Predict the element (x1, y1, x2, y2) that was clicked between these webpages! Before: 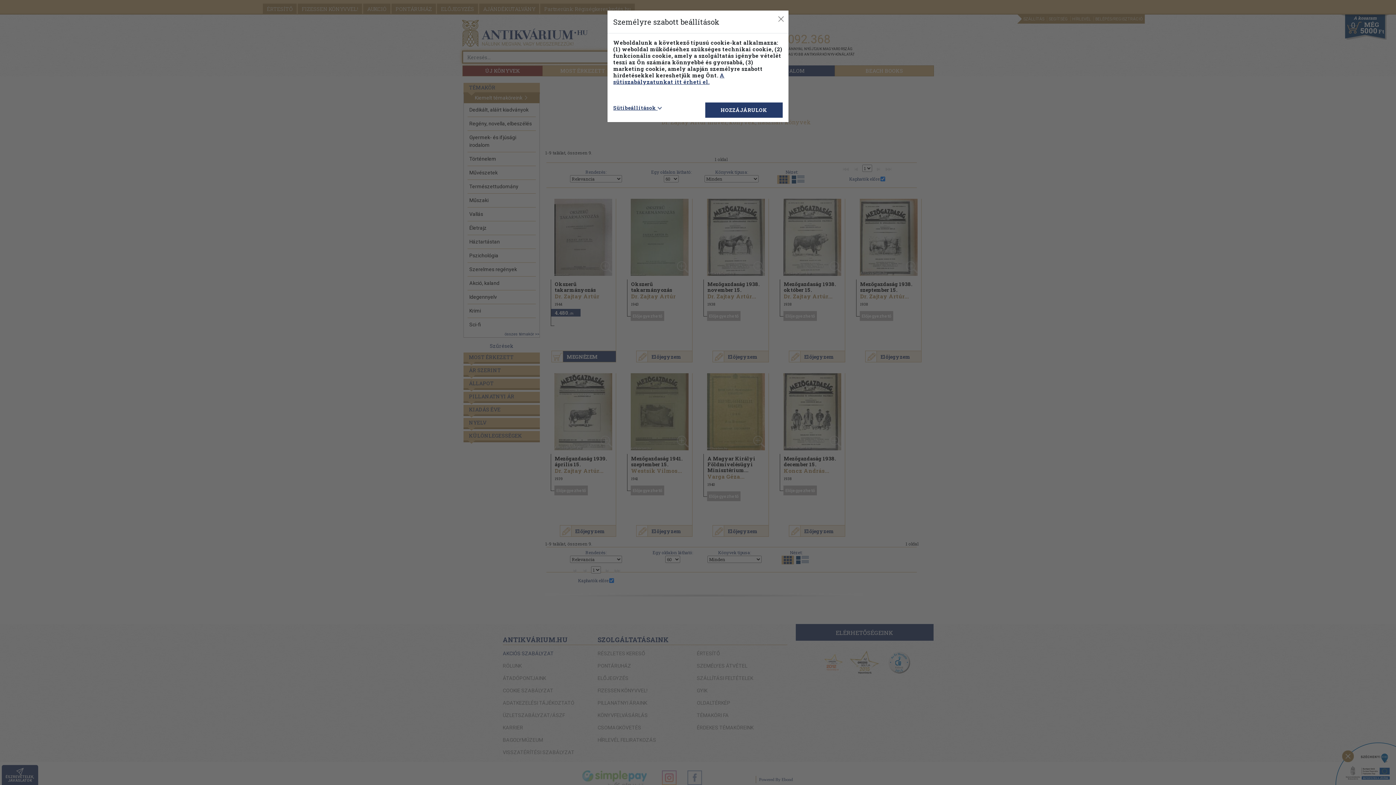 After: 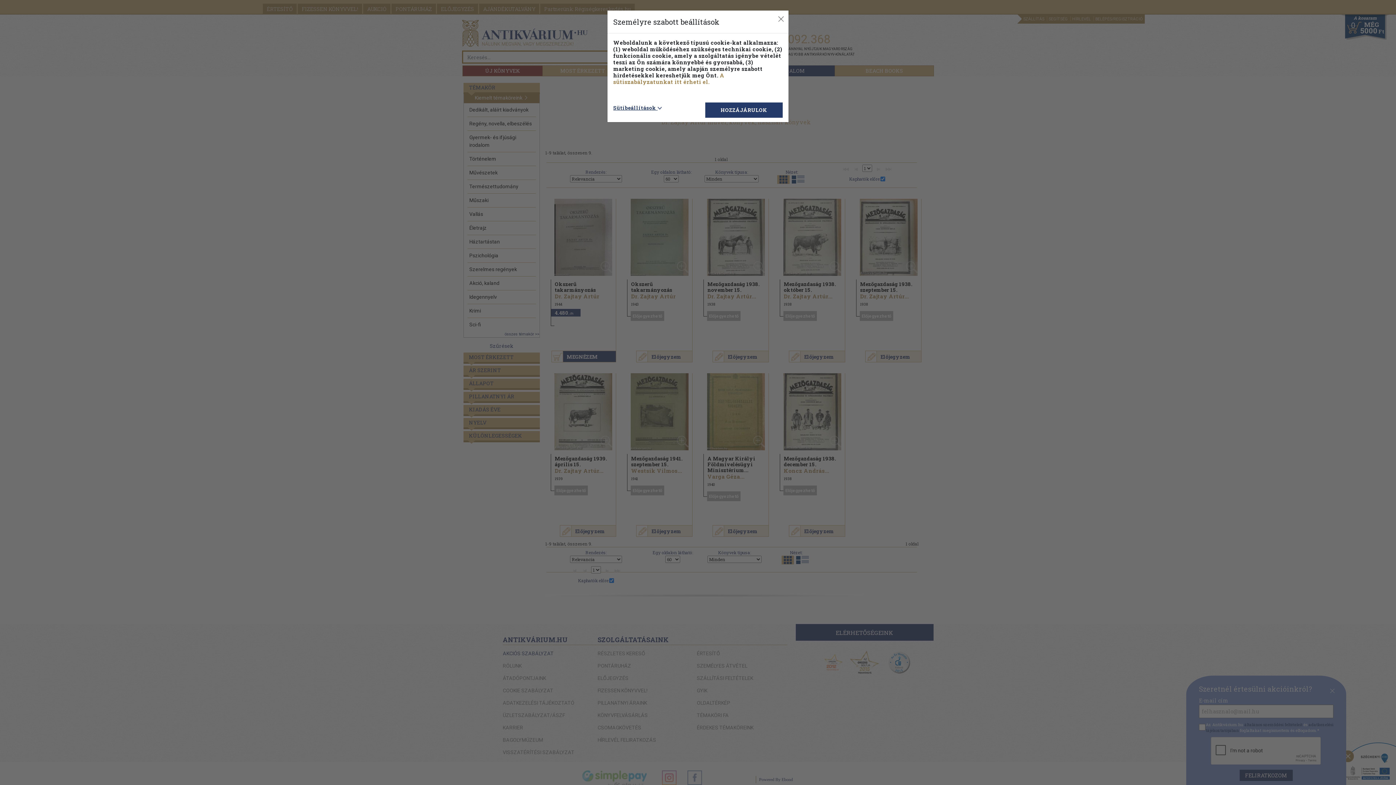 Action: label: A sütiszabályzatunkat itt érheti el. bbox: (613, 71, 724, 85)